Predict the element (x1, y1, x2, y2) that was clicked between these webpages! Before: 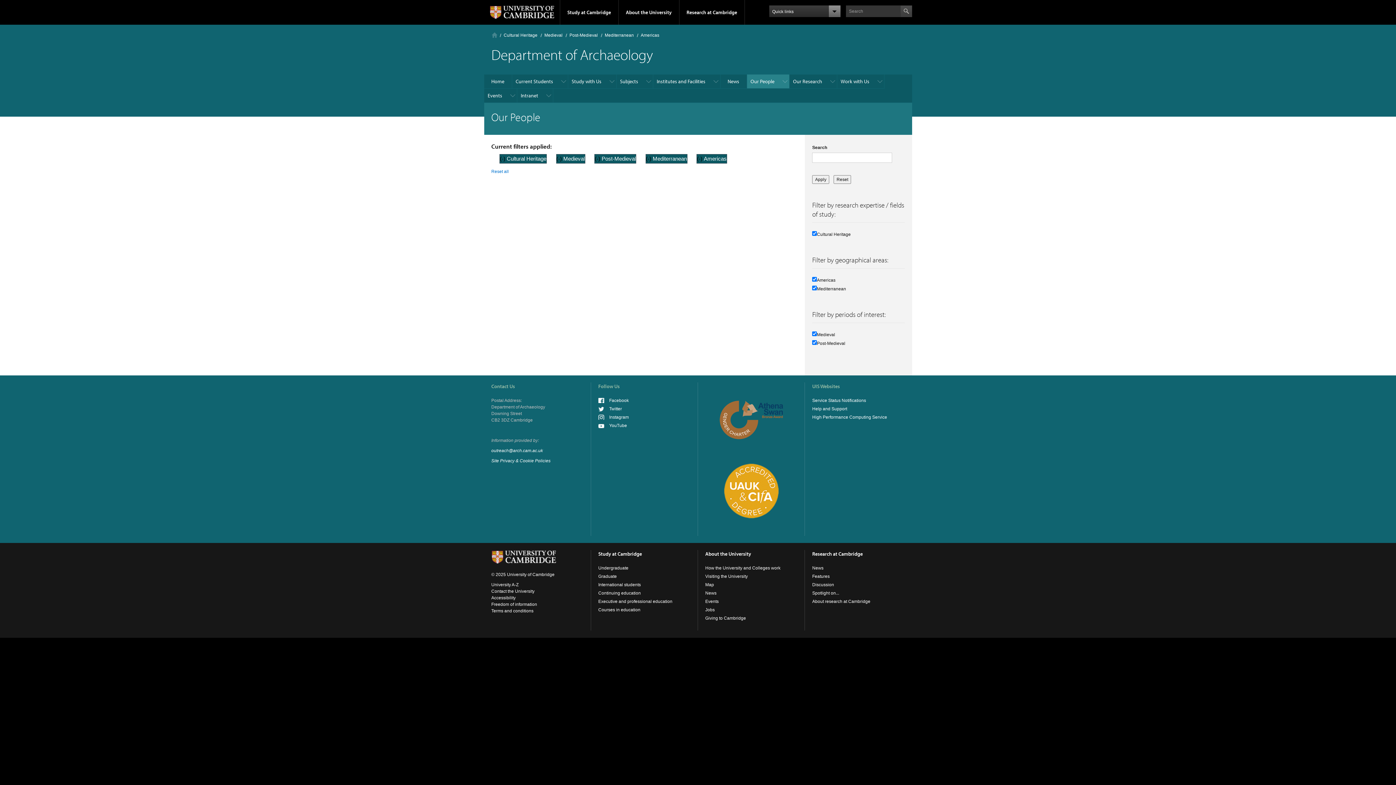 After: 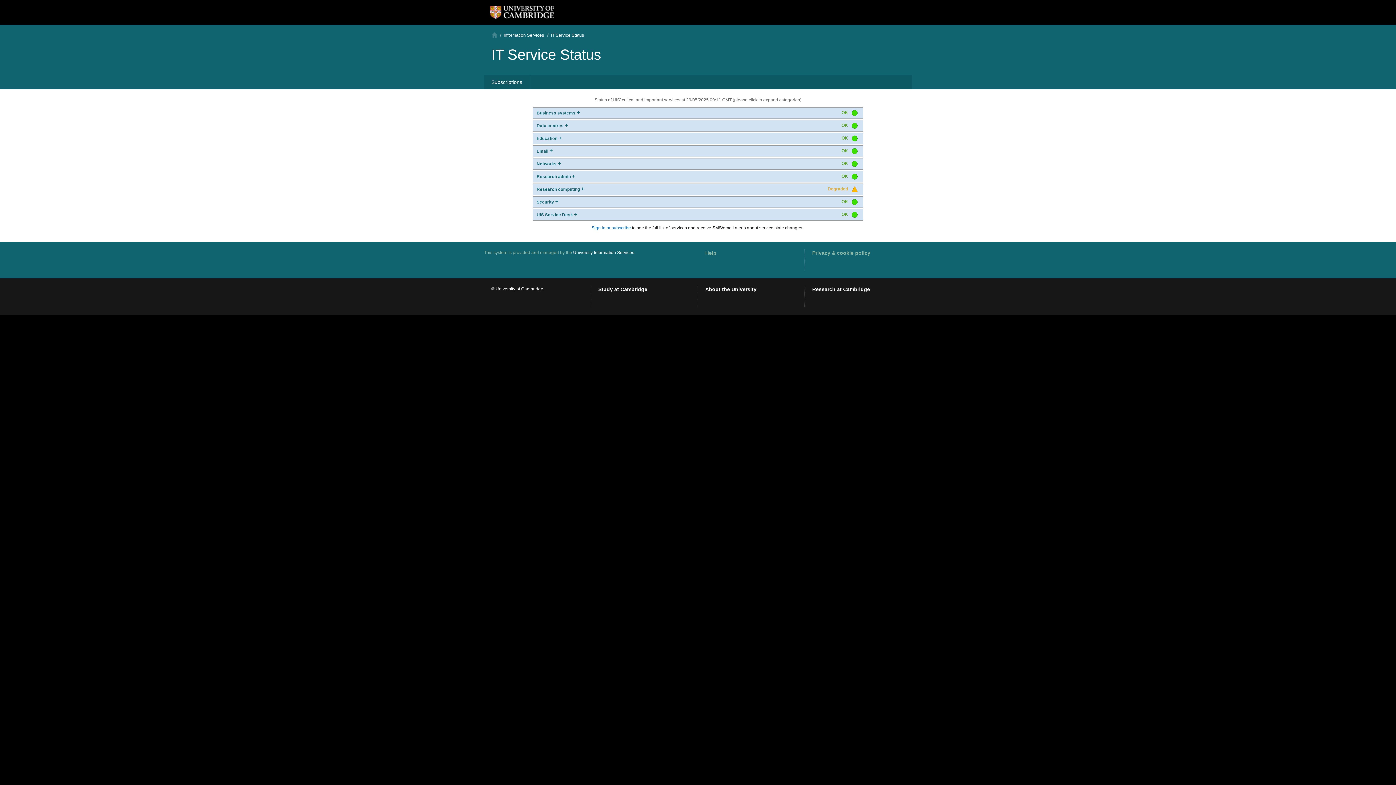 Action: label: Service Status Notifications bbox: (812, 398, 866, 403)